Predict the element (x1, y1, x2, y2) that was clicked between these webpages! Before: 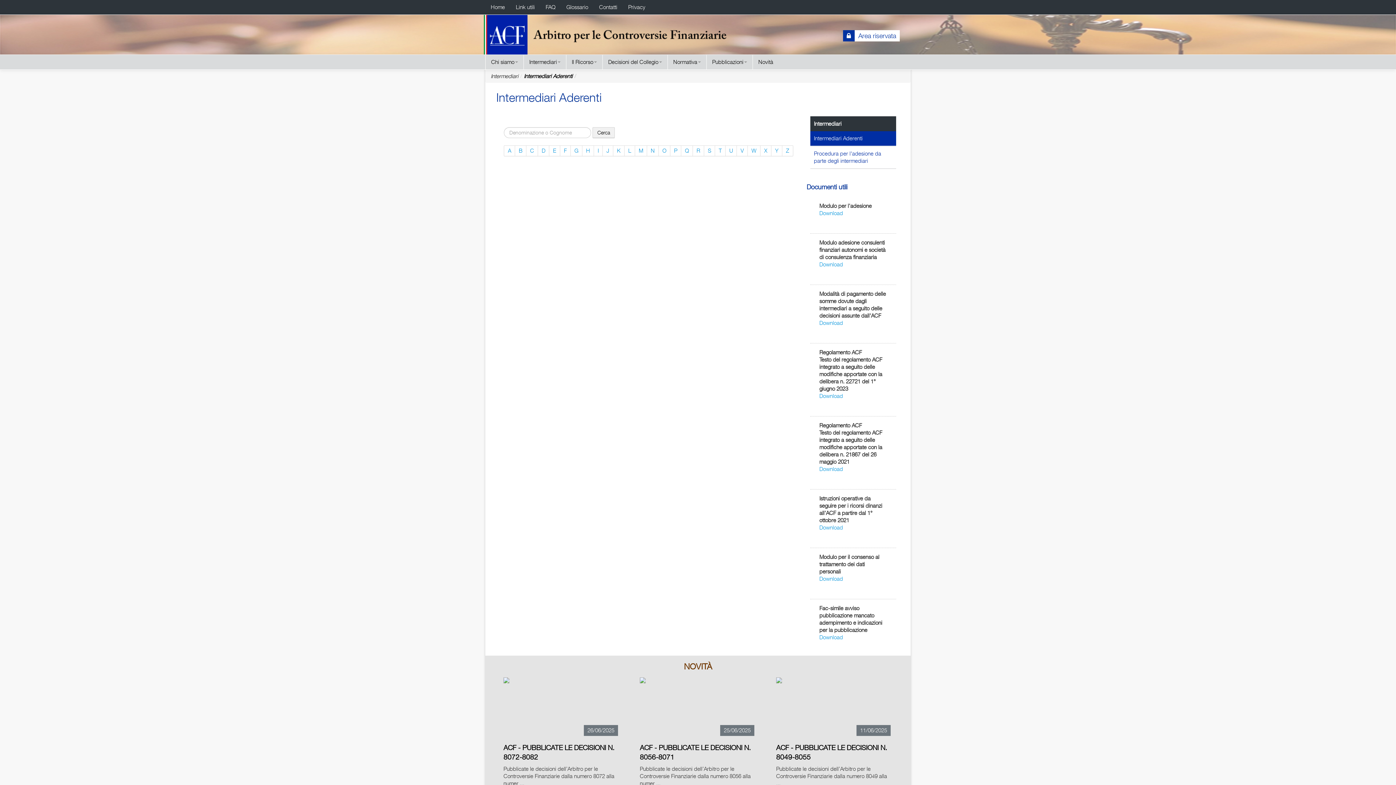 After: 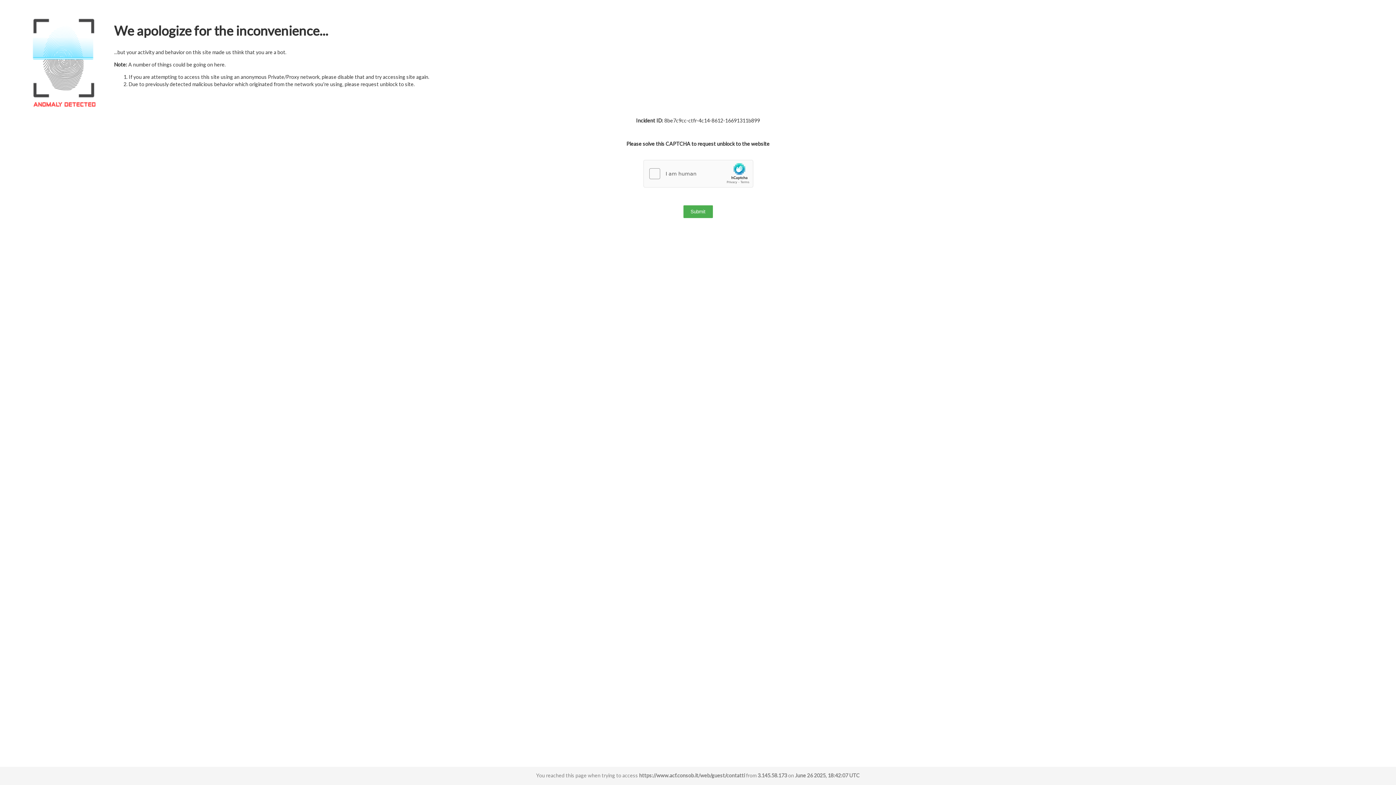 Action: bbox: (593, 0, 622, 14) label: Contatti